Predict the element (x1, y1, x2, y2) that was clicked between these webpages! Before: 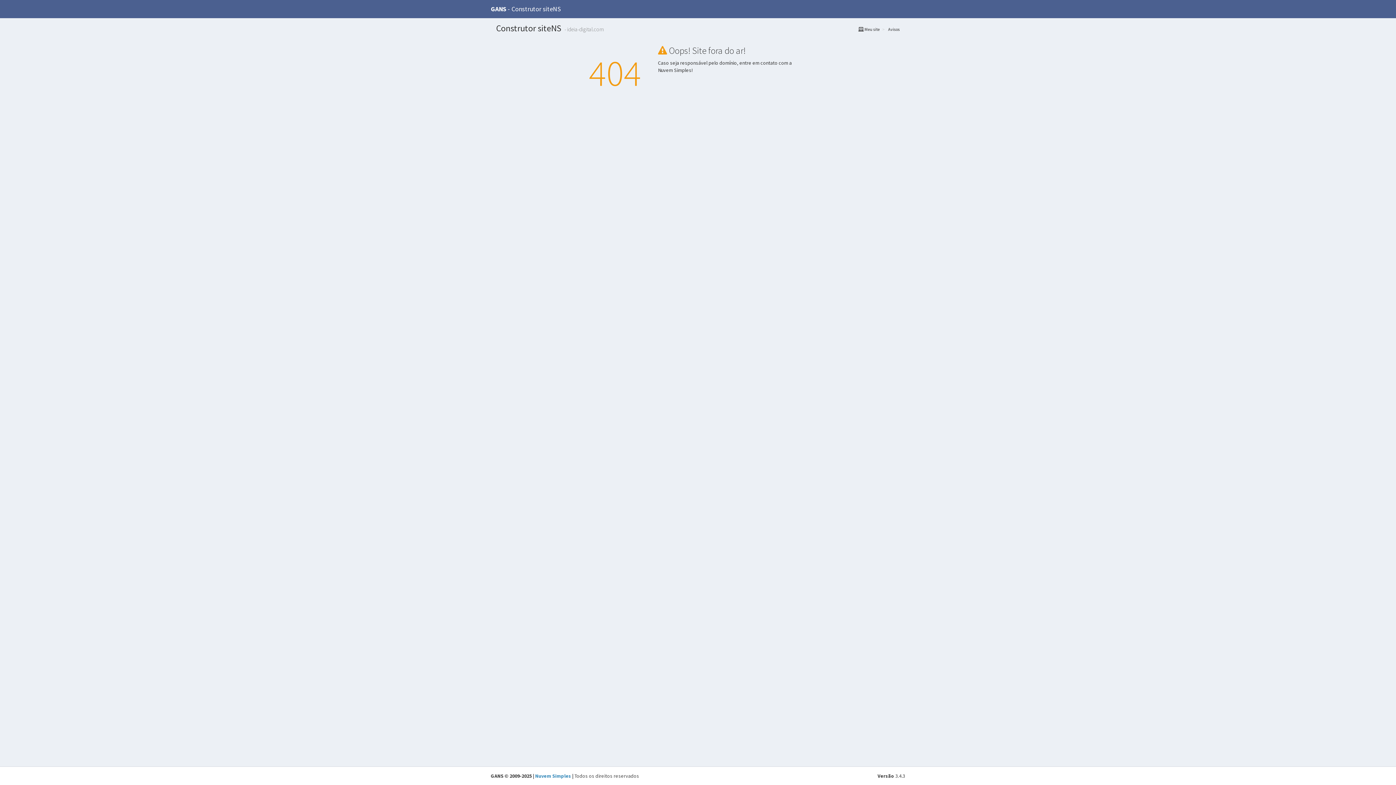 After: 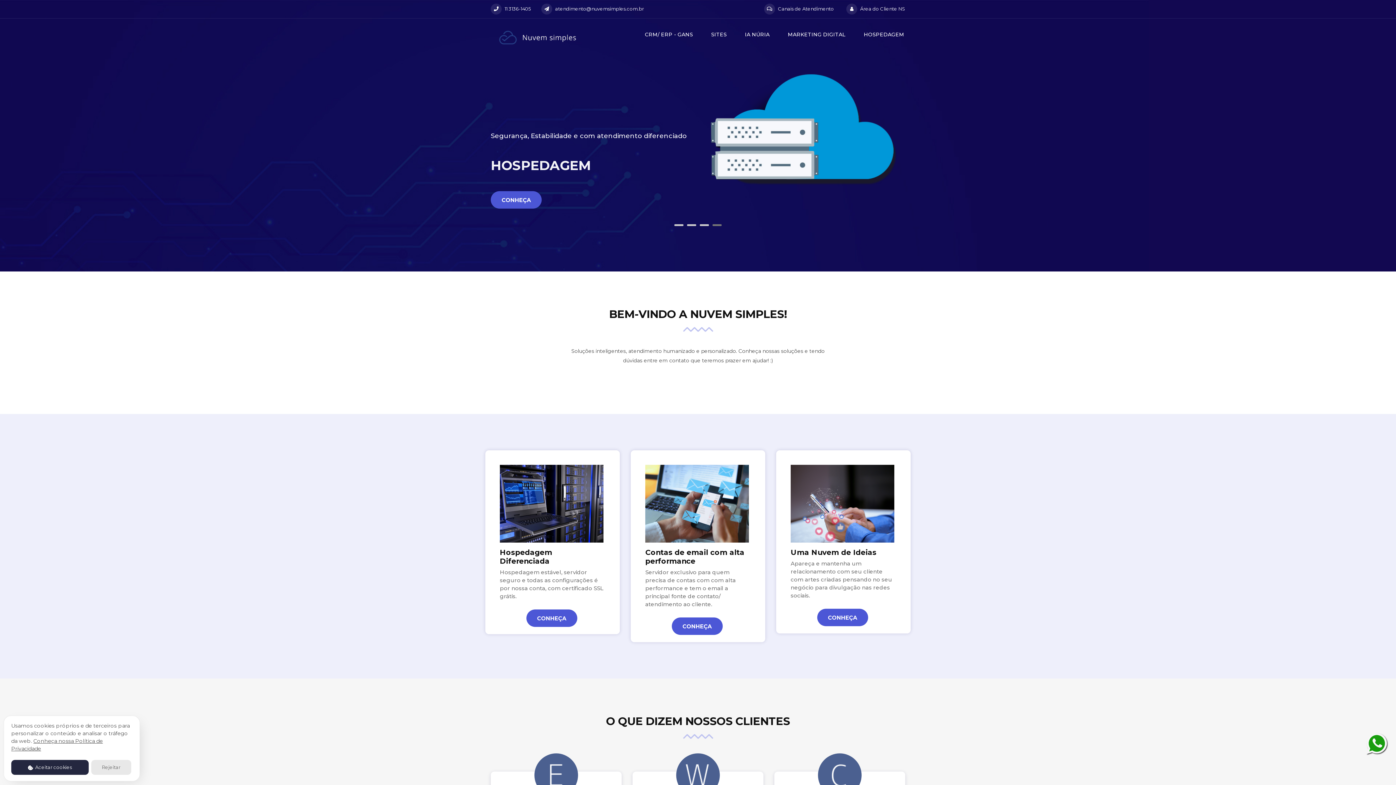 Action: bbox: (485, 0, 566, 18) label: GANS - Construtor siteNS